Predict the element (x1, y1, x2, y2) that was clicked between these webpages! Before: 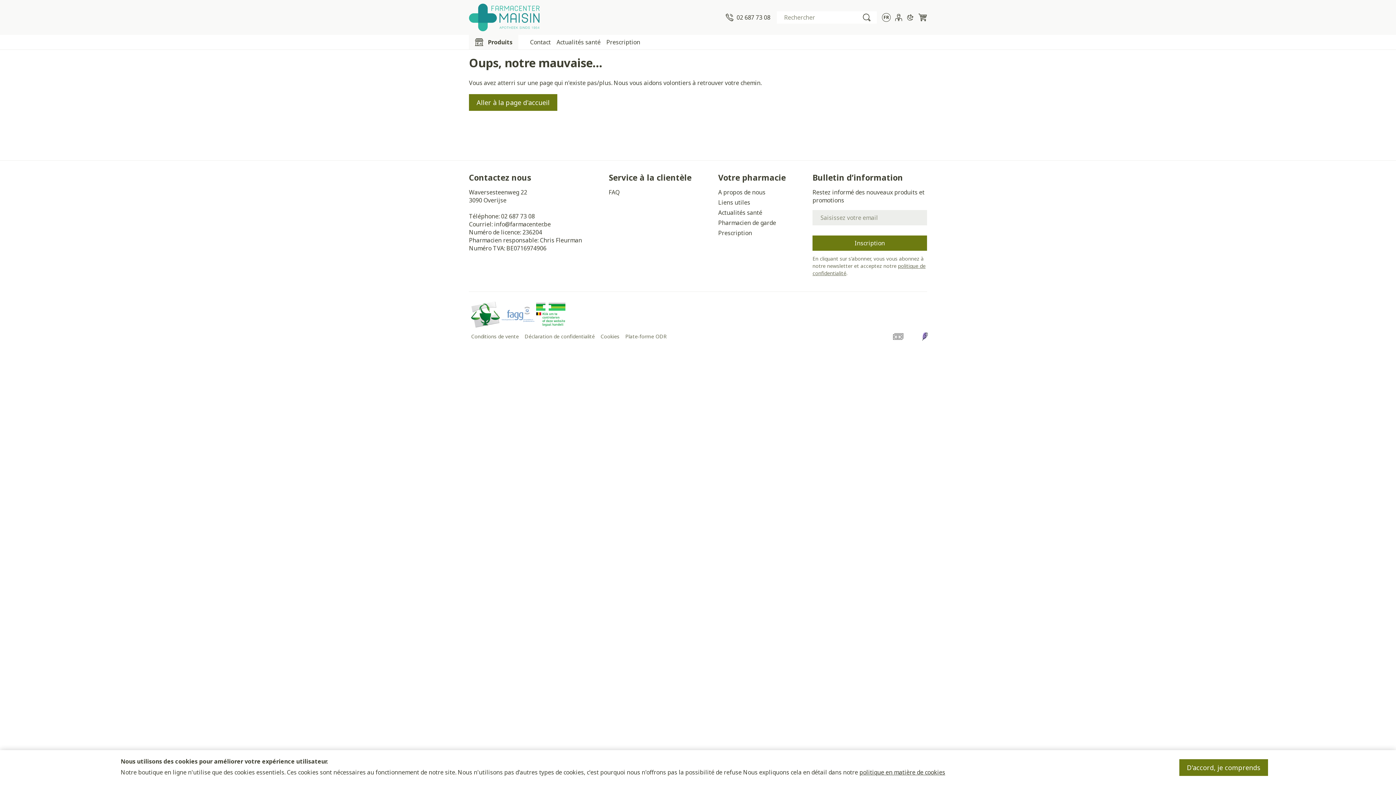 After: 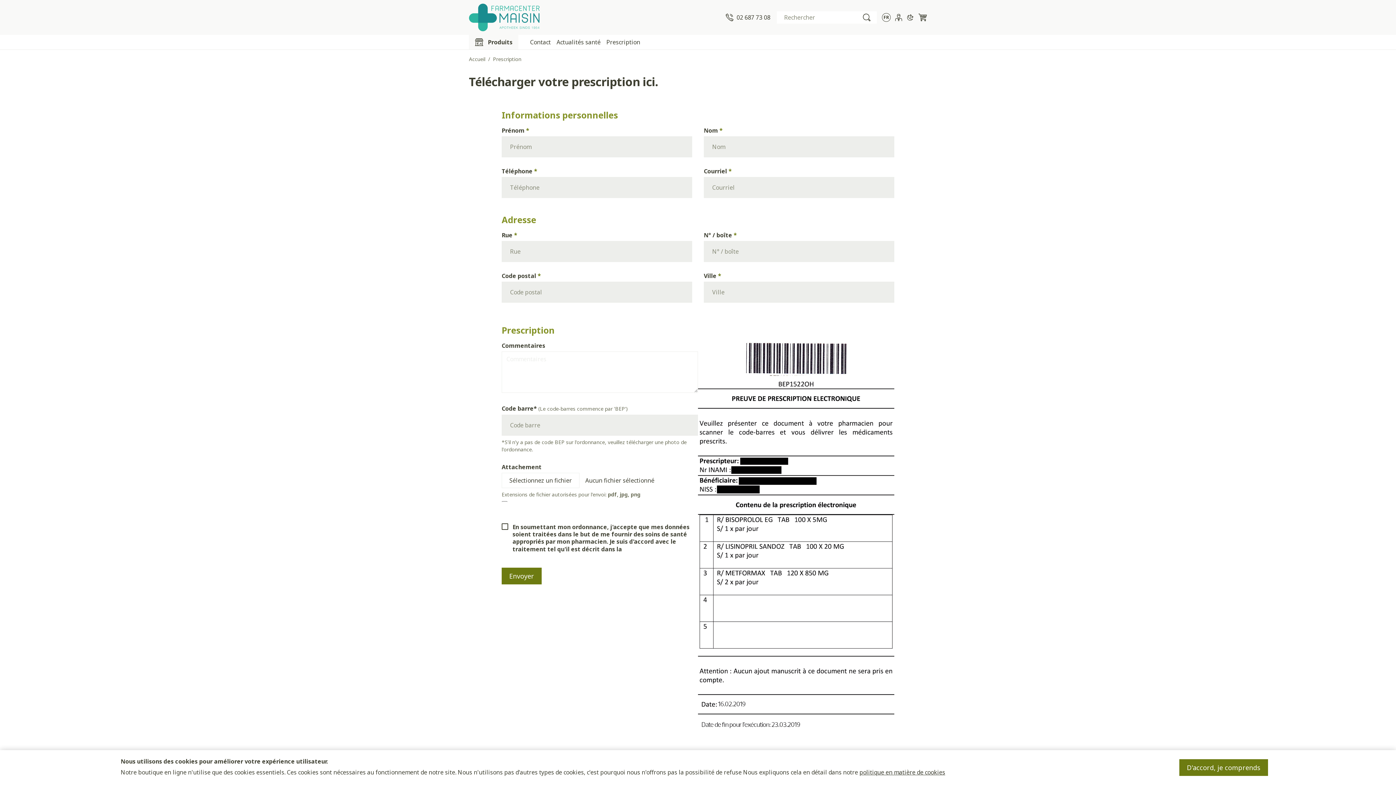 Action: bbox: (718, 229, 806, 237) label: Prescription